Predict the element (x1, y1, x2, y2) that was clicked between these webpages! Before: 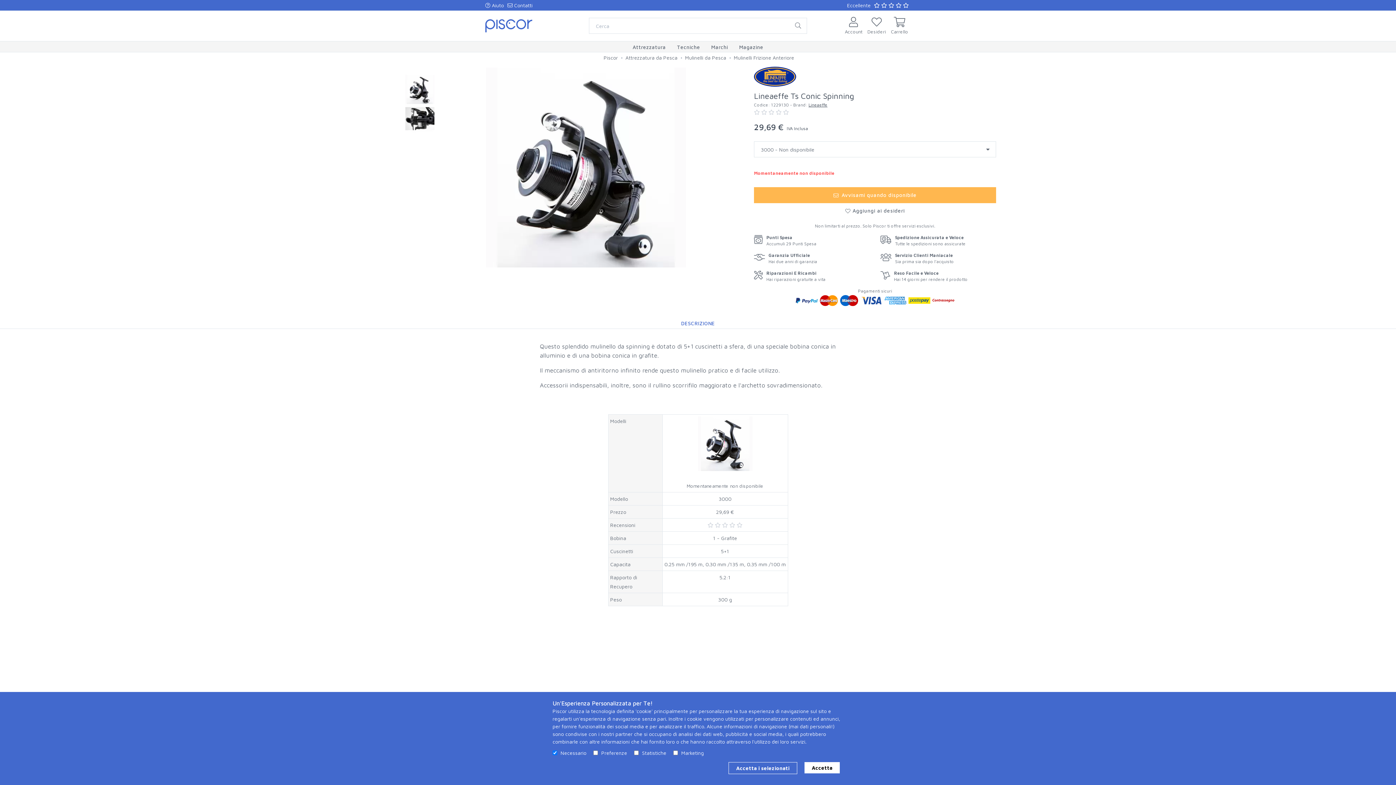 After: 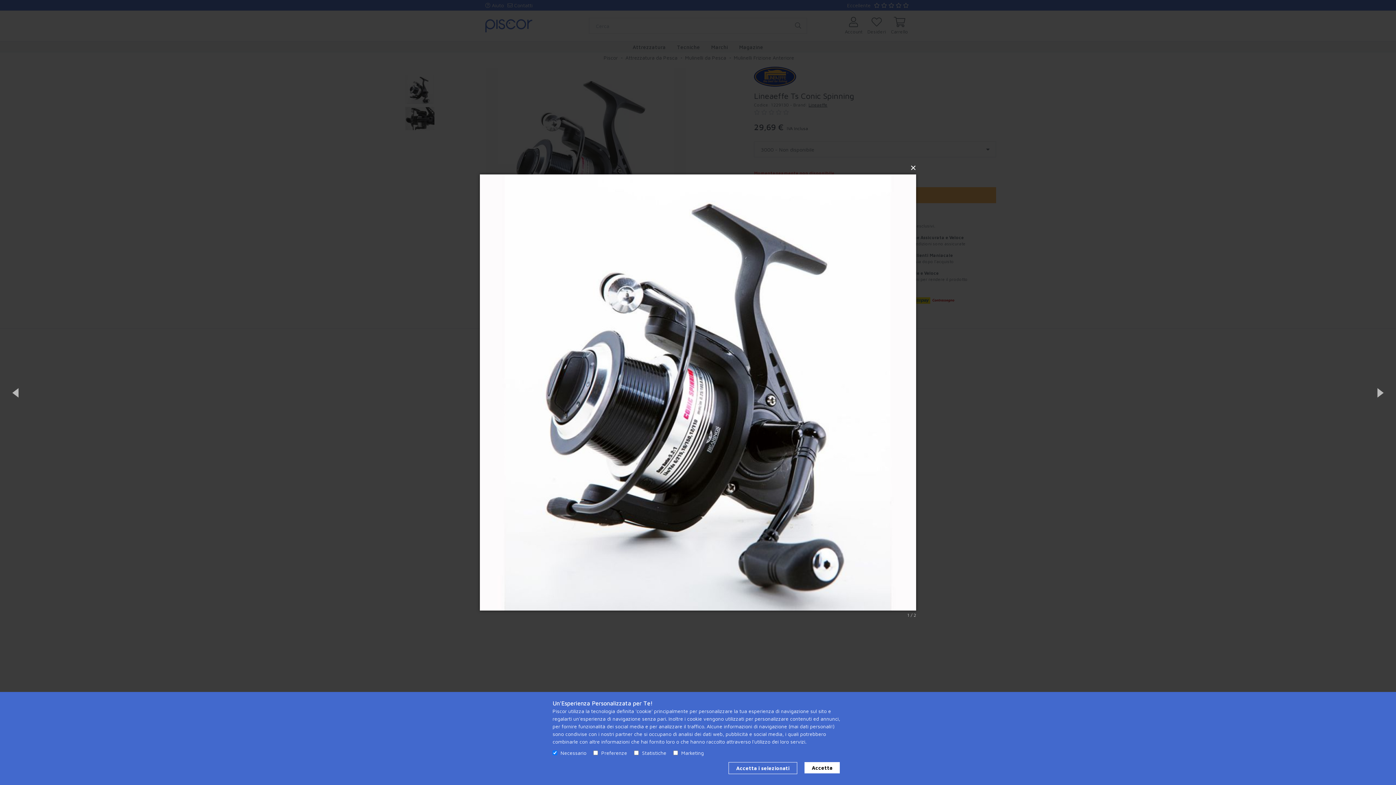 Action: bbox: (486, 163, 686, 170)